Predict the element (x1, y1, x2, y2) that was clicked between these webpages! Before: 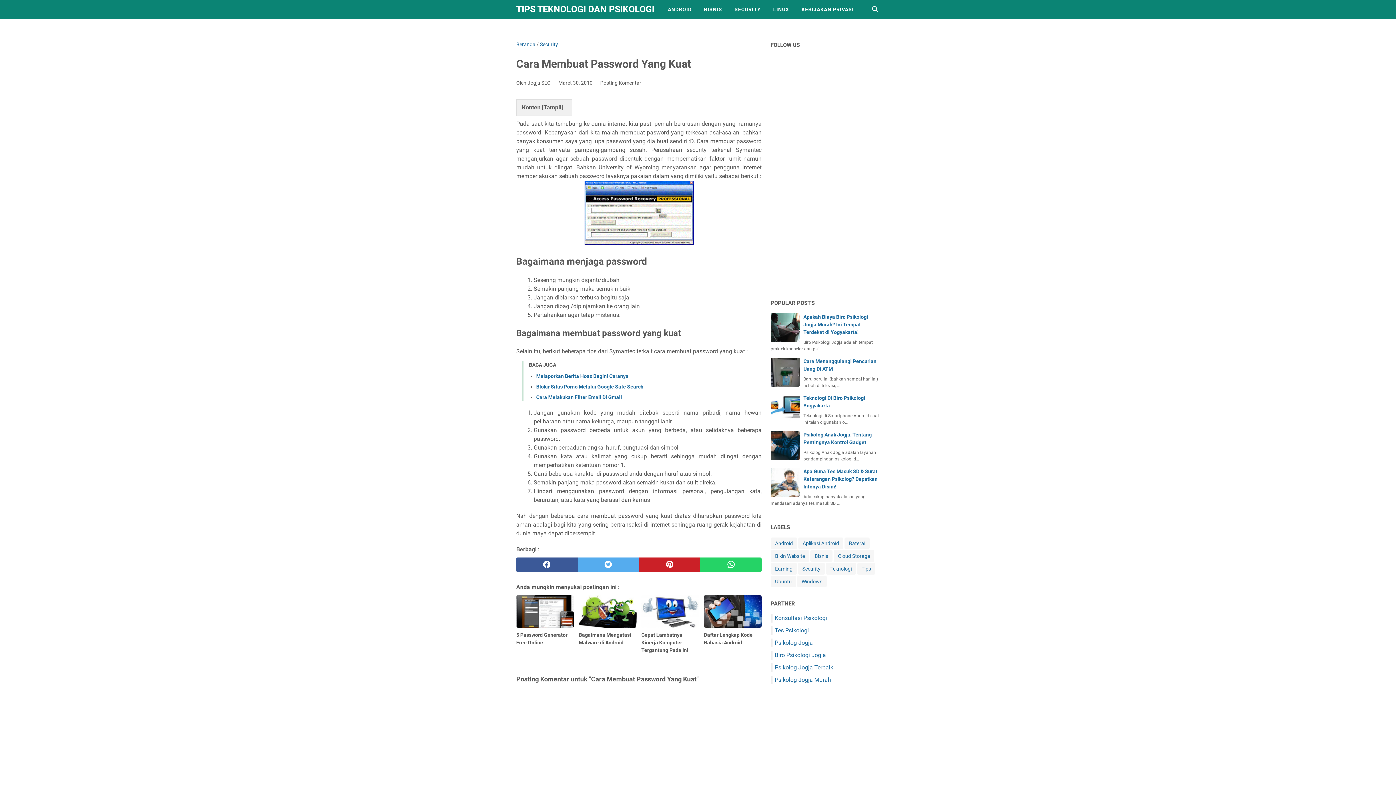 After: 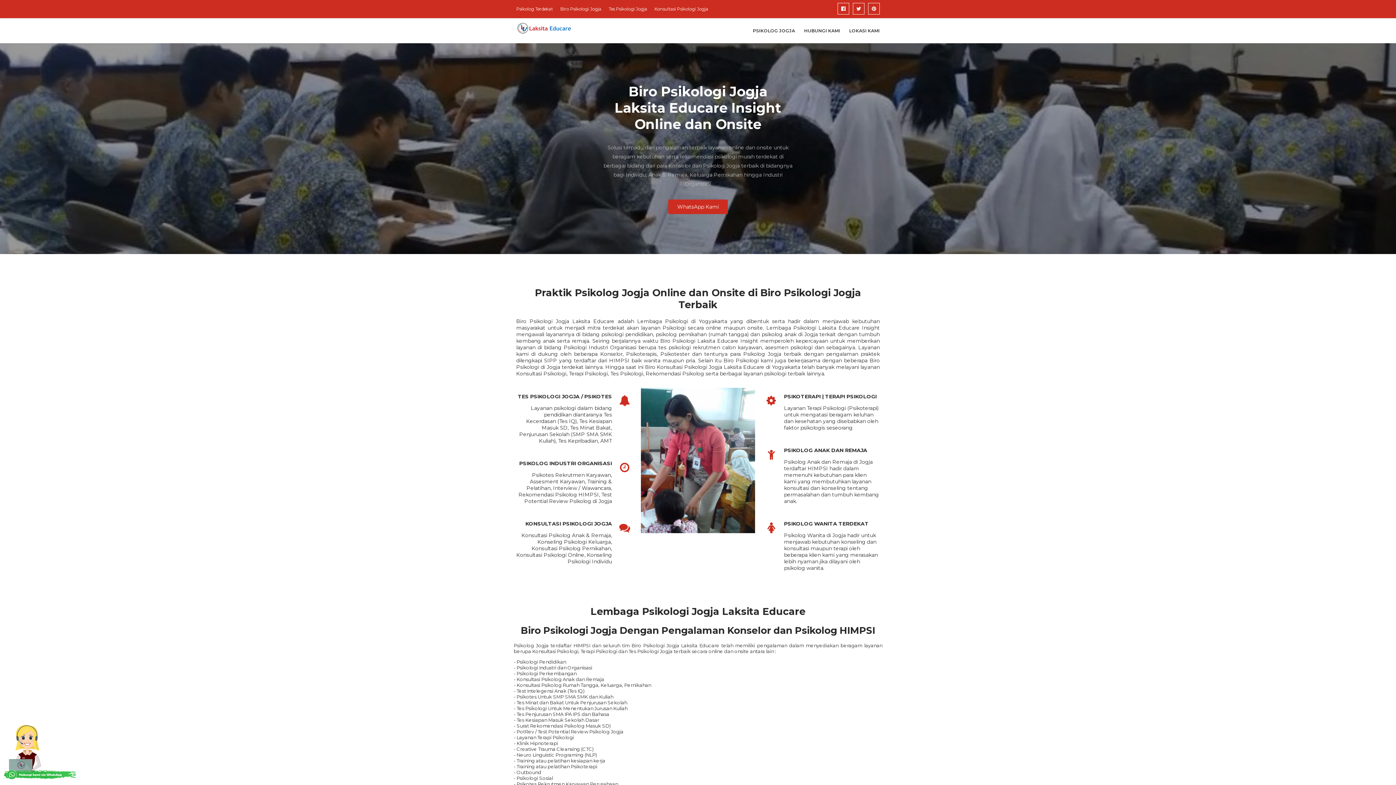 Action: label: Psikolog Jogja Terbaik bbox: (774, 664, 833, 671)